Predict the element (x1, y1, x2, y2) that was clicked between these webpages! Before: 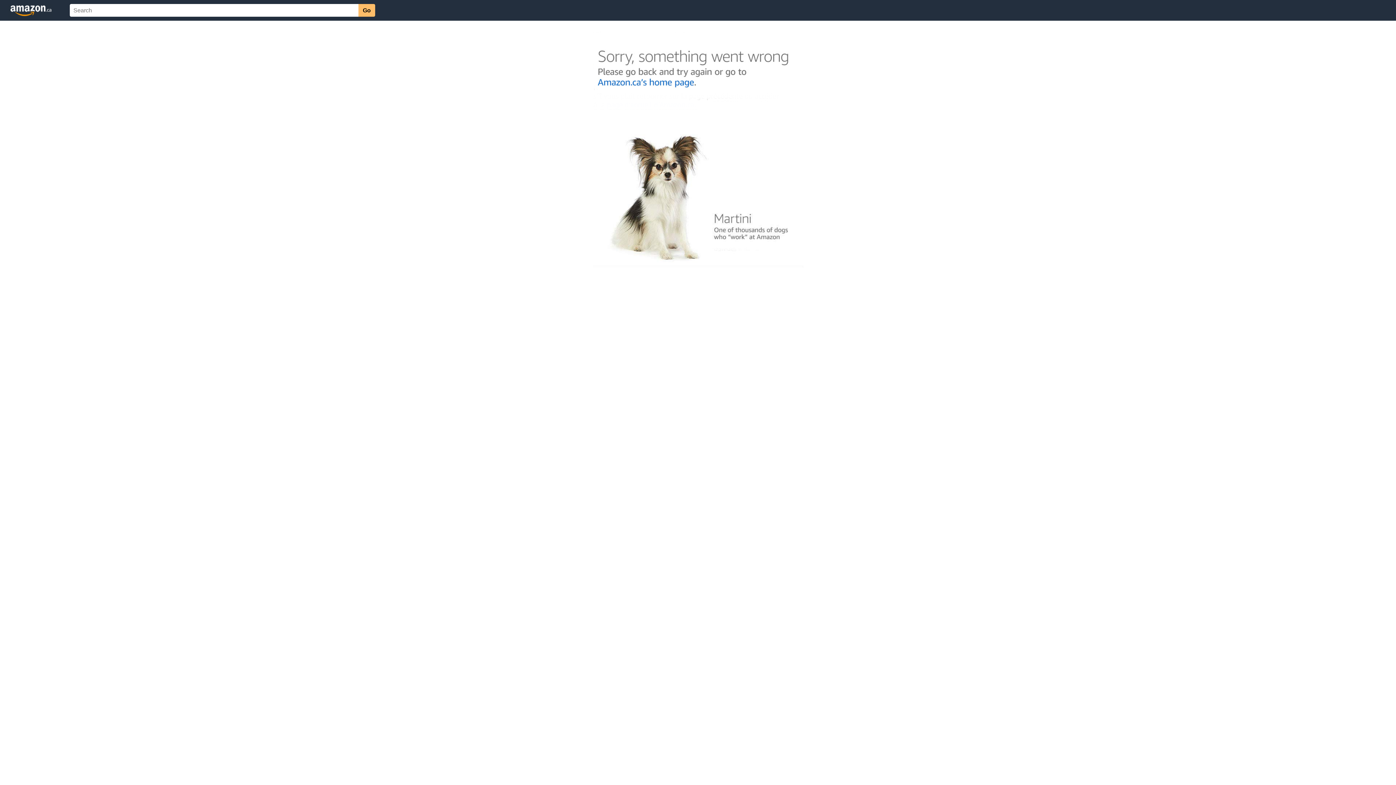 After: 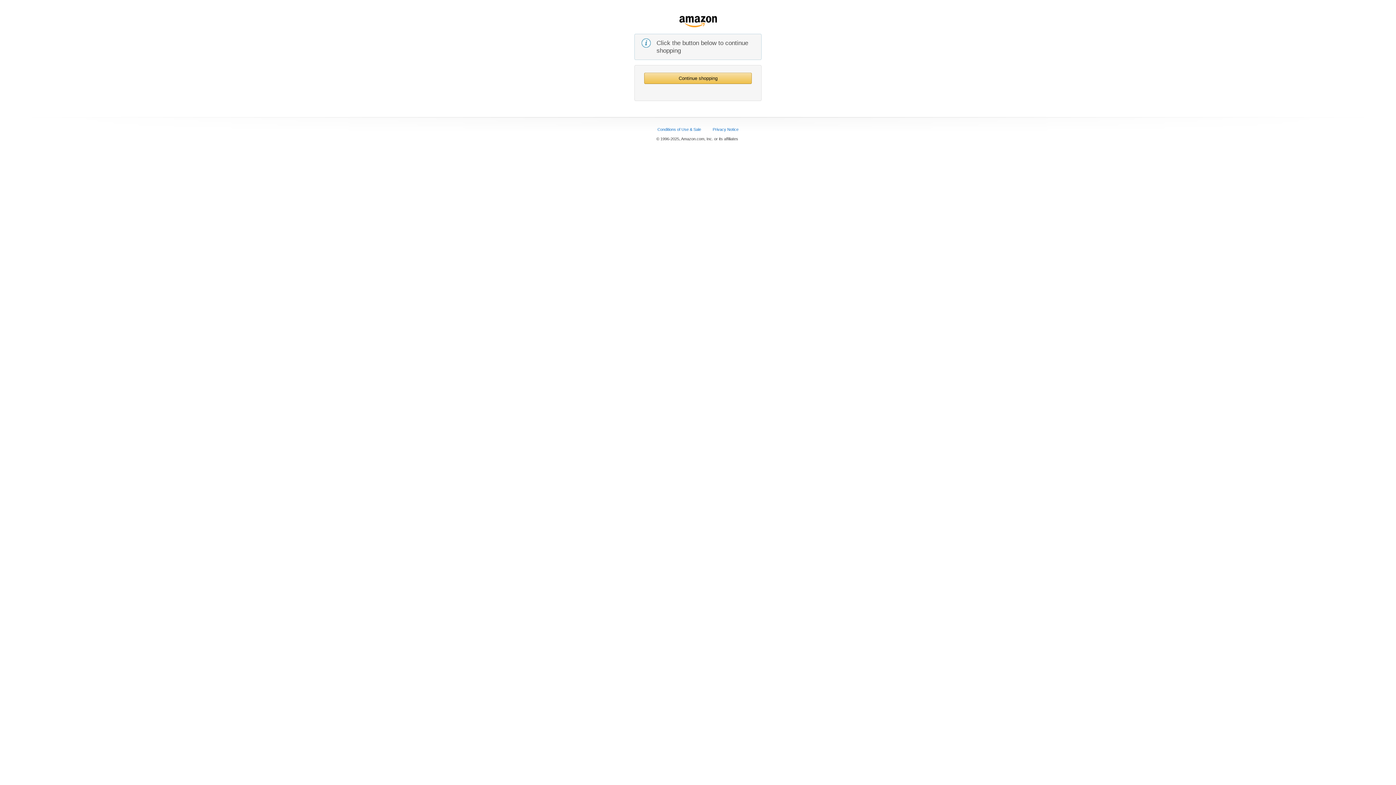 Action: bbox: (592, 104, 803, 110)